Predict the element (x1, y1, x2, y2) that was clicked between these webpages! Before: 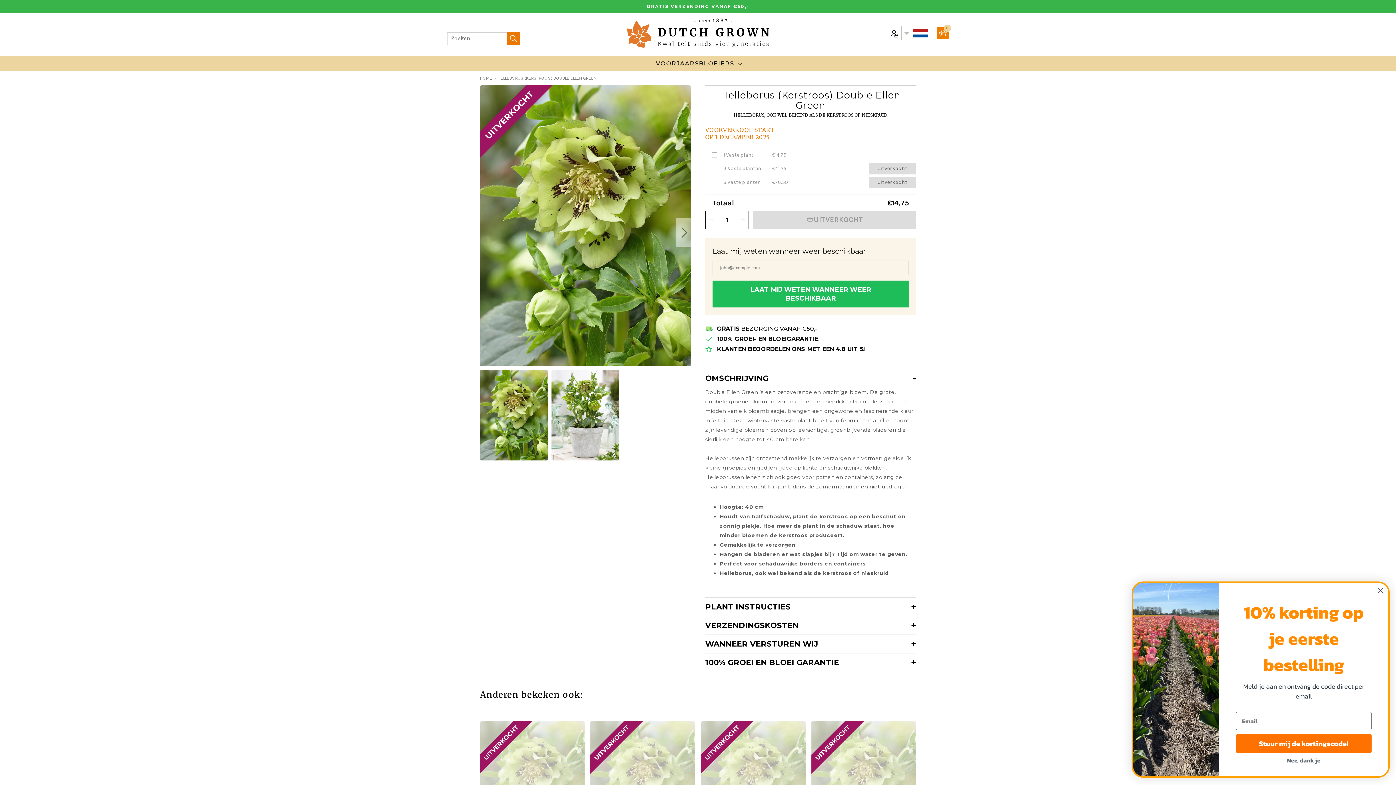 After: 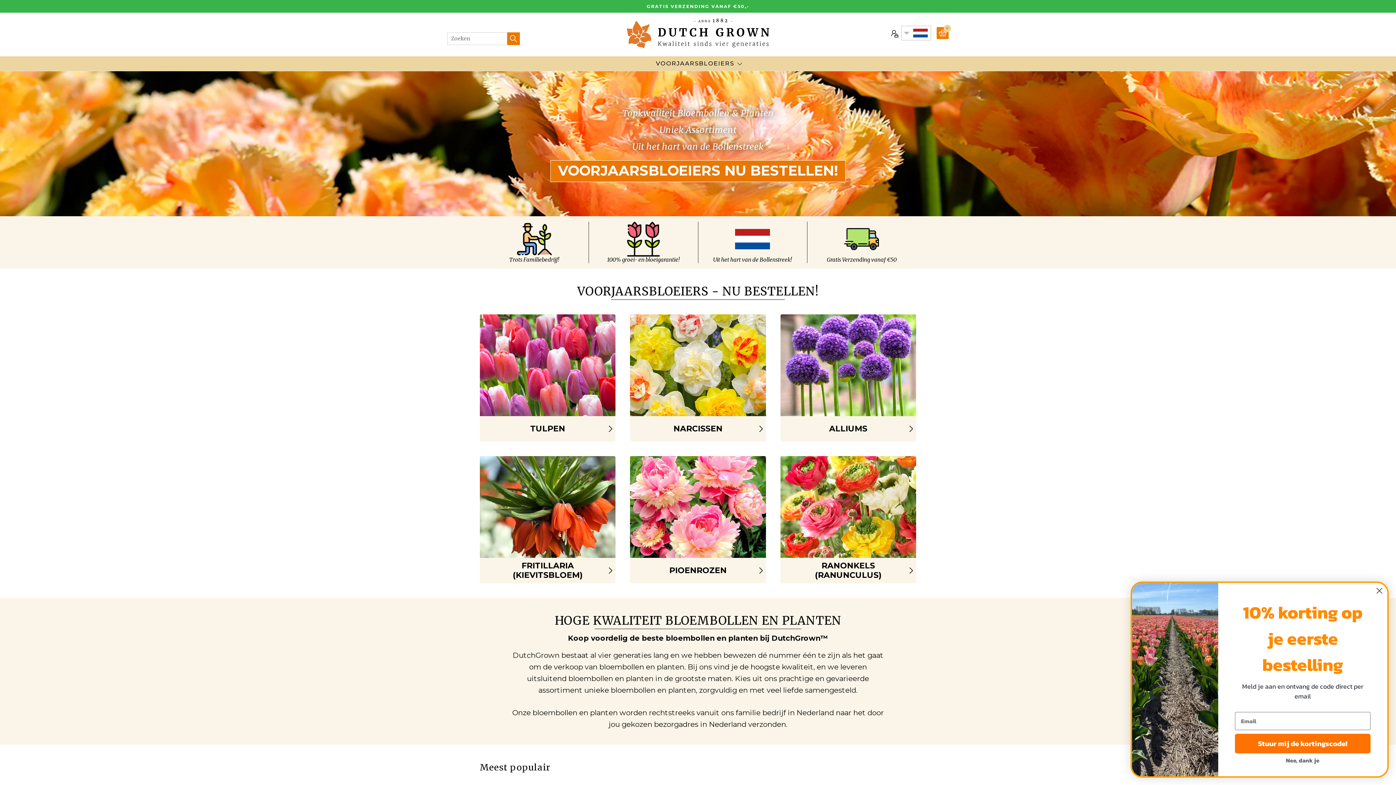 Action: bbox: (480, 75, 492, 80) label: HOME